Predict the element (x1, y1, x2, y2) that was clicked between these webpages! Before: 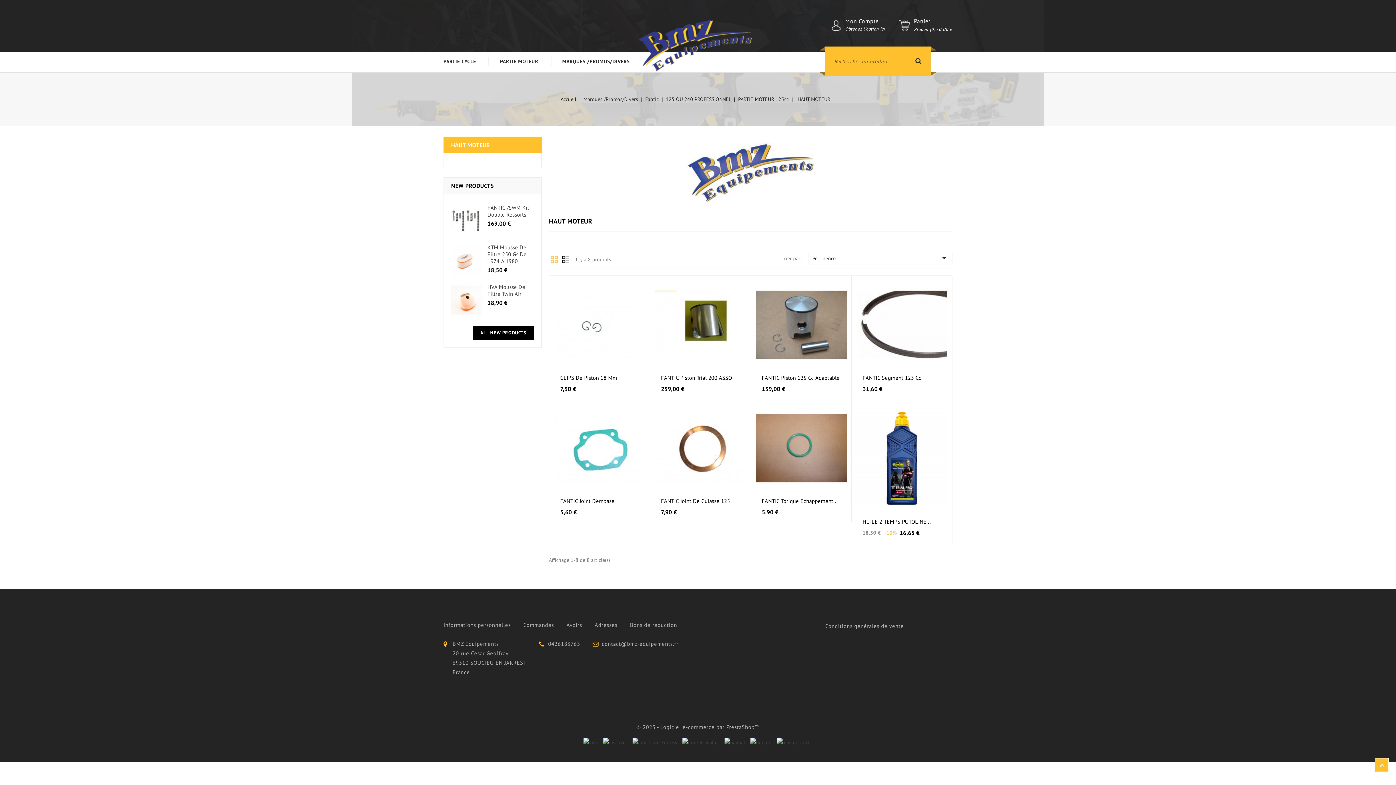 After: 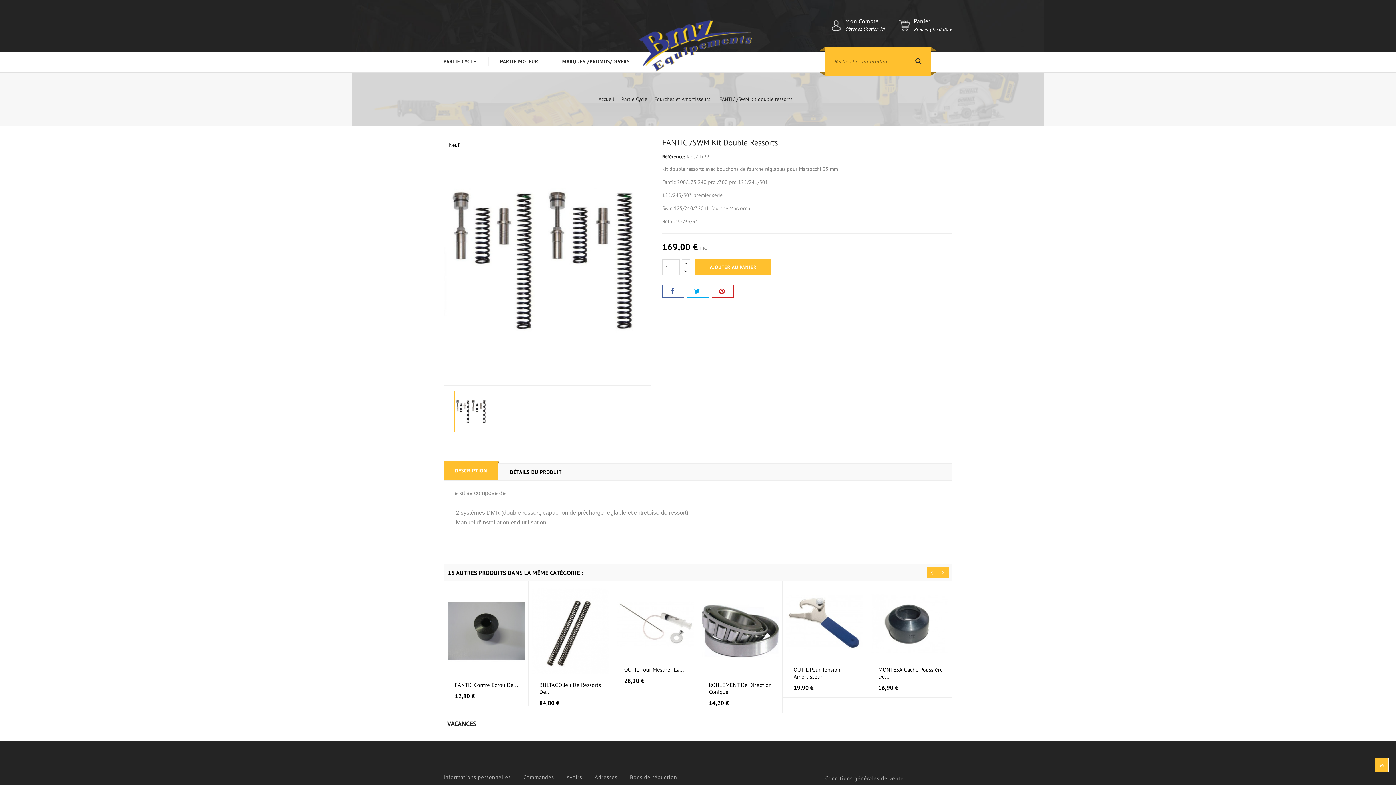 Action: bbox: (487, 204, 529, 218) label: FANTIC /SWM Kit Double Ressorts